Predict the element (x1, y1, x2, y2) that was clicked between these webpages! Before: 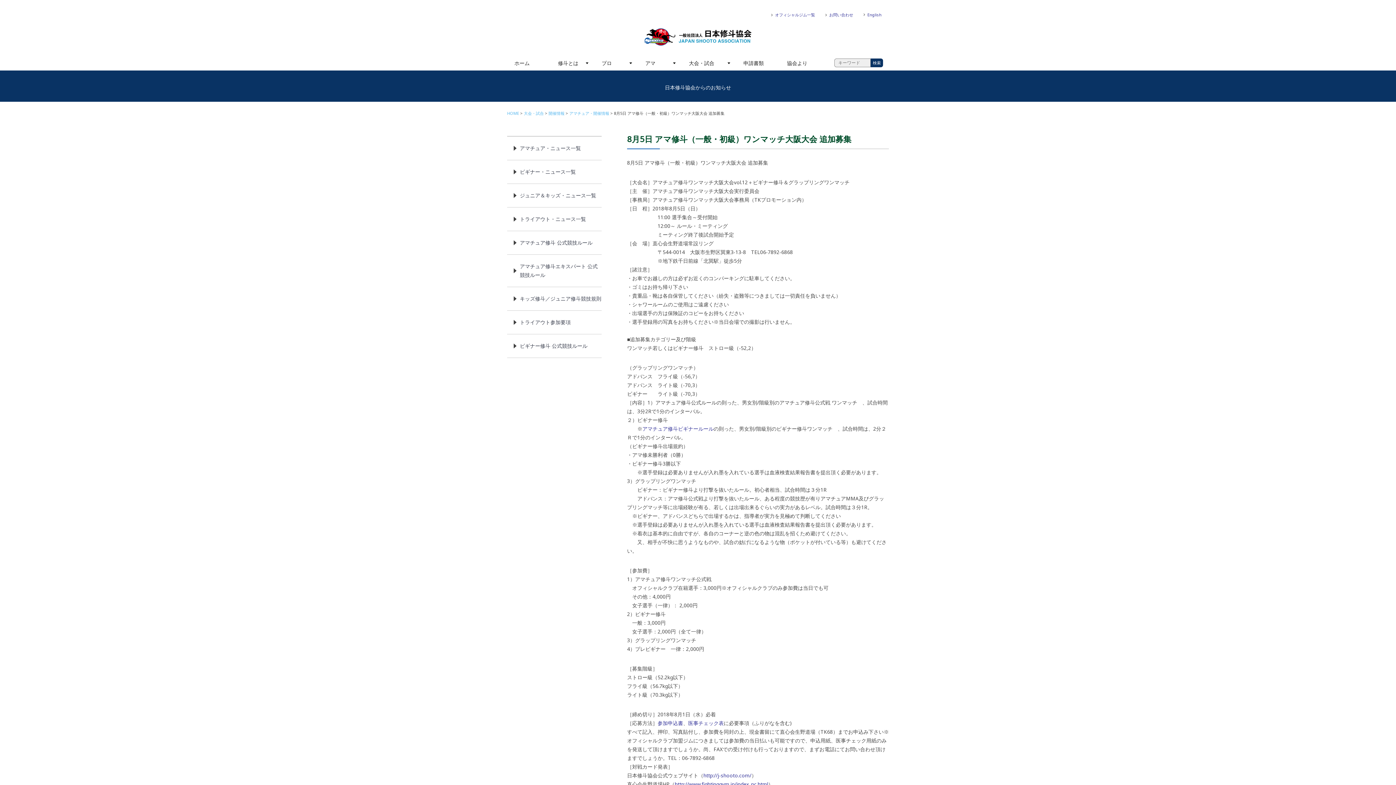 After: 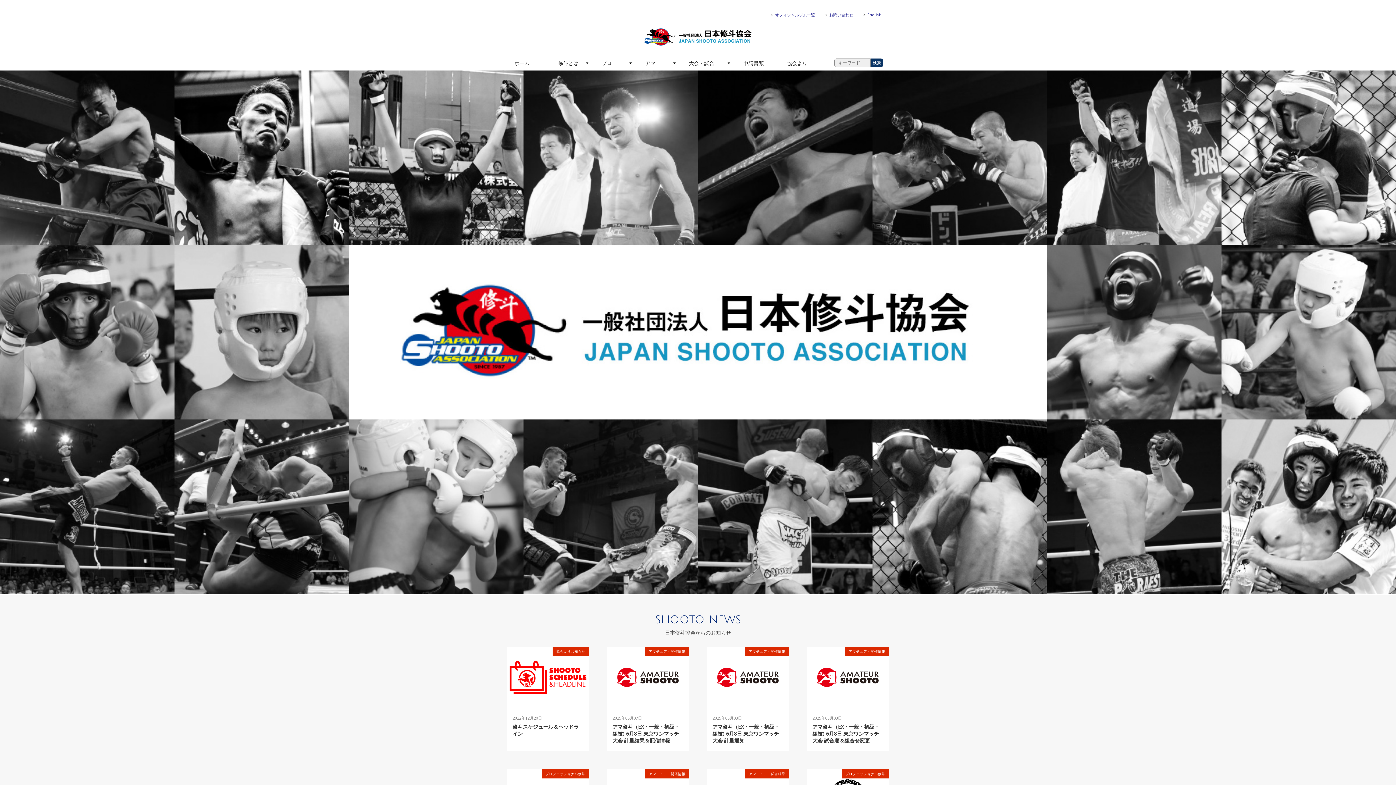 Action: bbox: (507, 110, 519, 115) label: HOME